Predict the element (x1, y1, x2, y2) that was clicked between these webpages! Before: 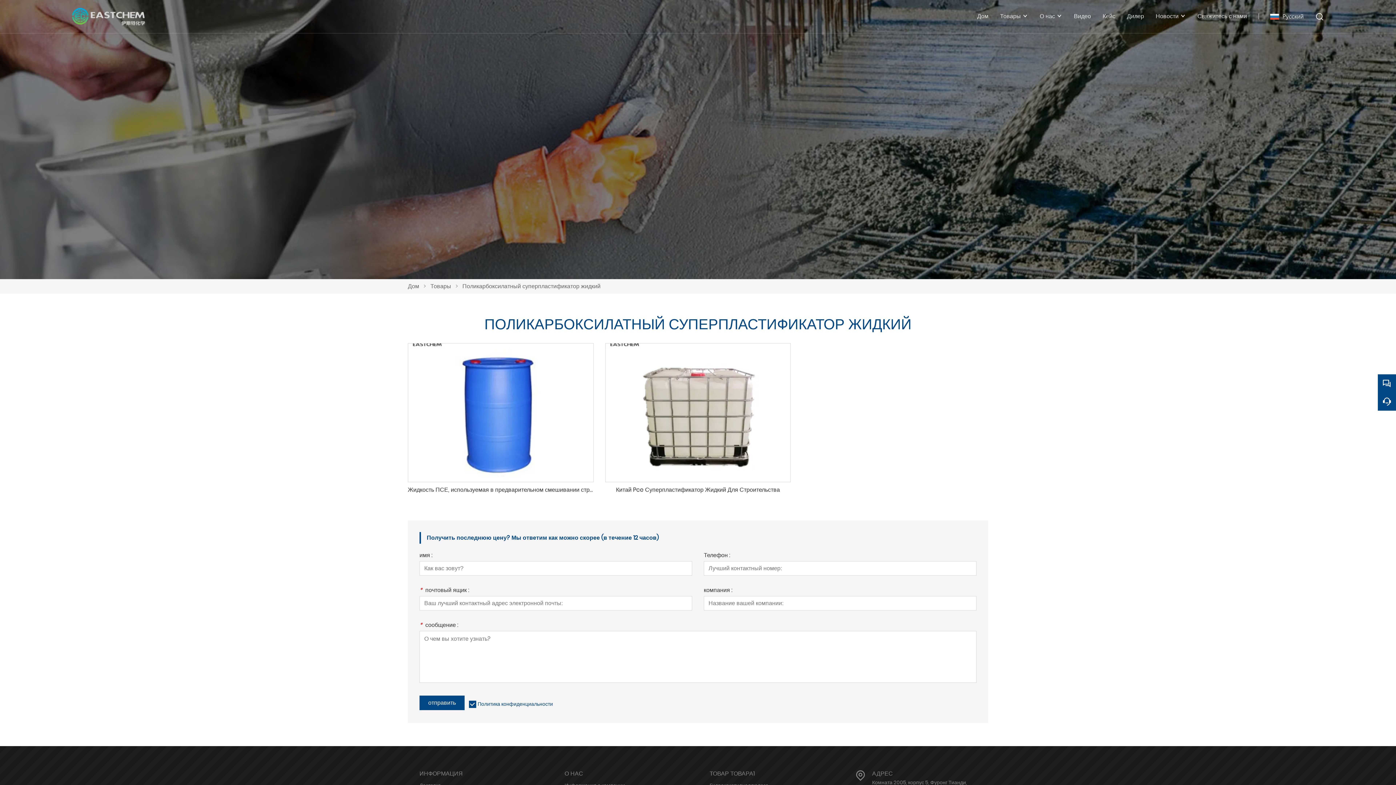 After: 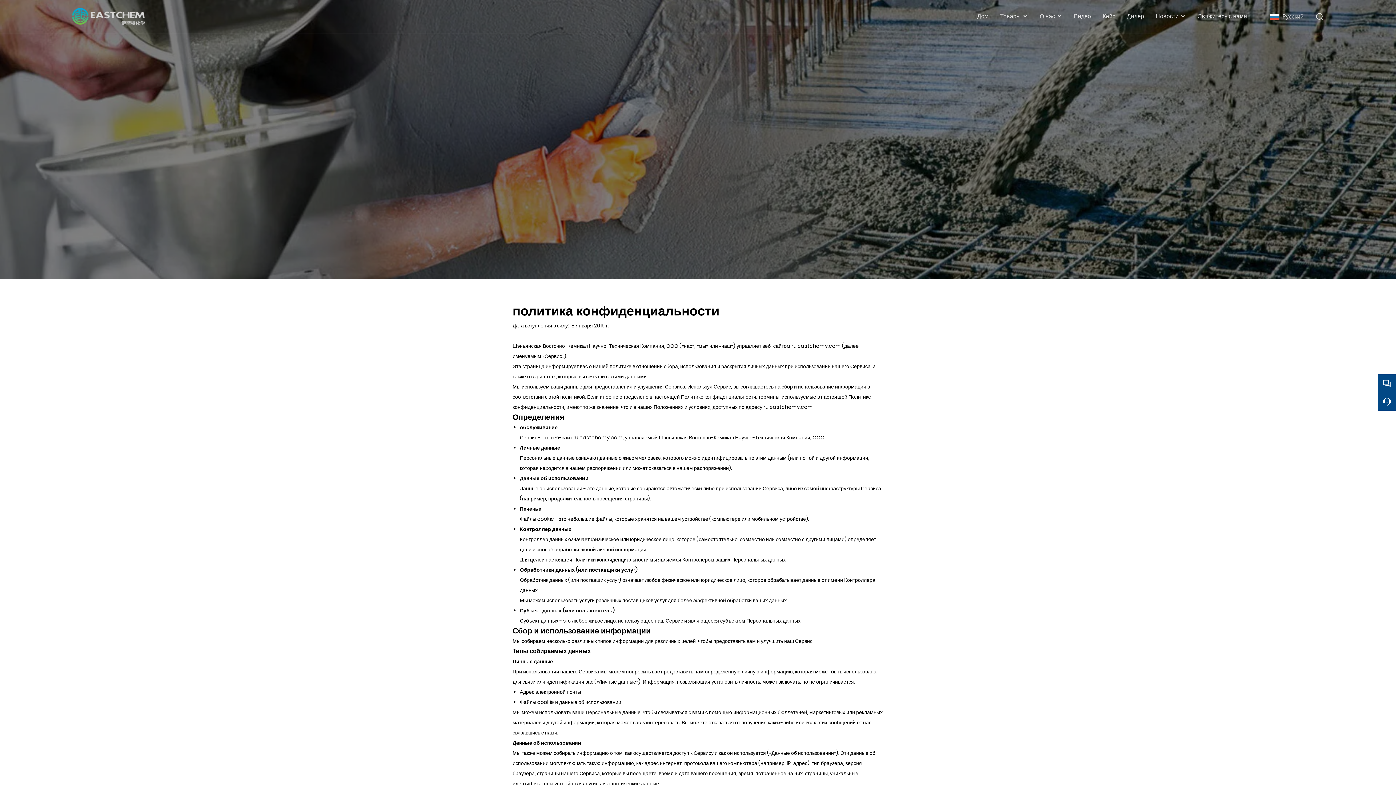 Action: label: Политика конфиденциальности bbox: (477, 700, 553, 708)